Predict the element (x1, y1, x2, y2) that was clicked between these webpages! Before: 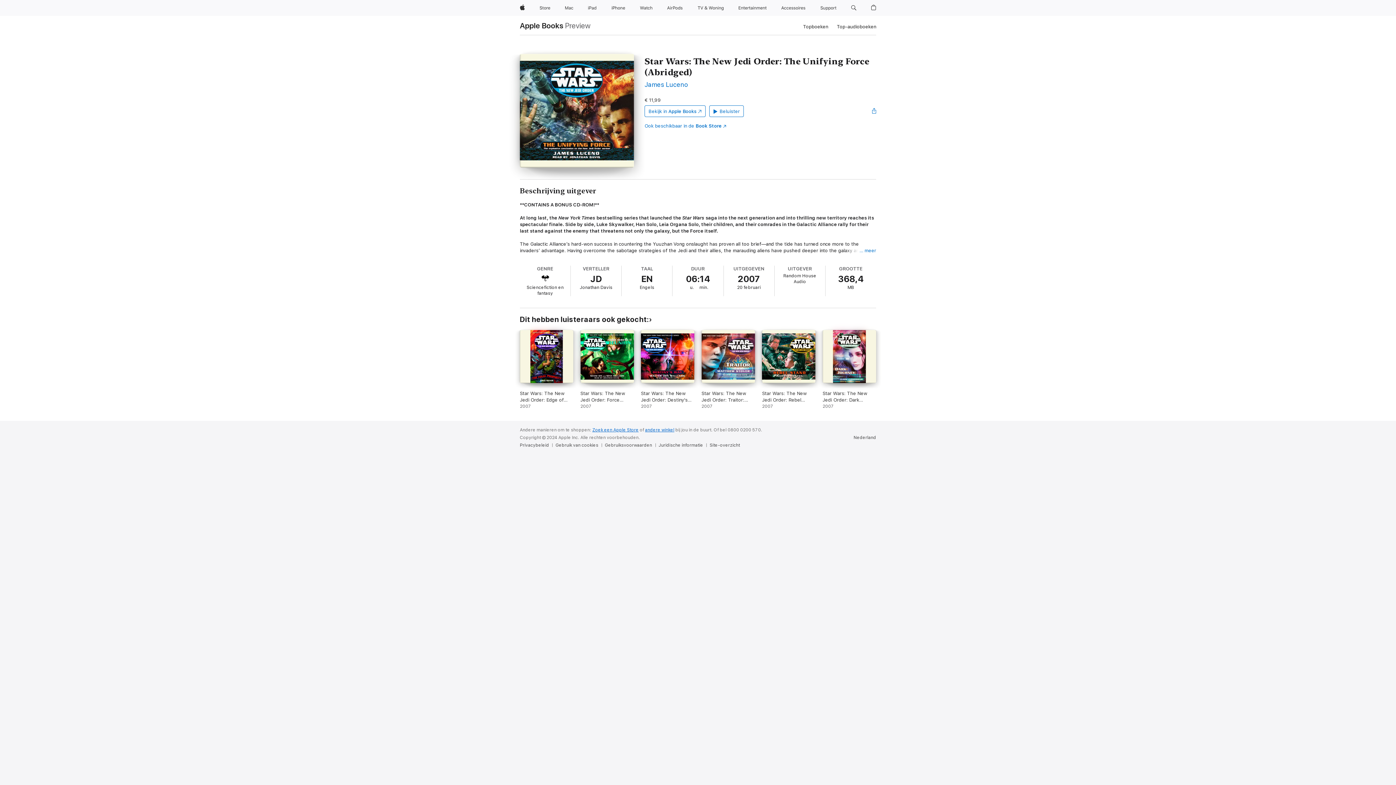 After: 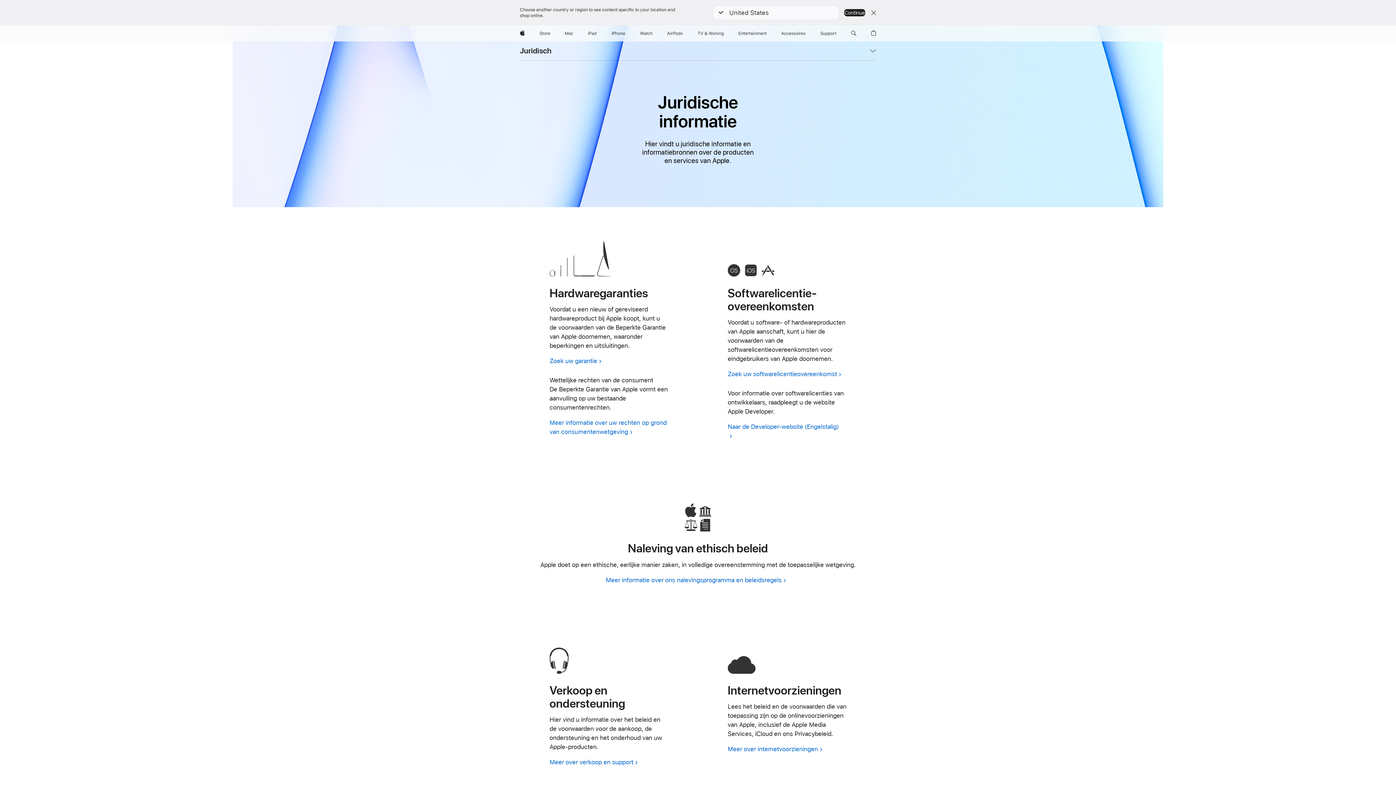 Action: label: Juridische informatie bbox: (658, 442, 706, 448)